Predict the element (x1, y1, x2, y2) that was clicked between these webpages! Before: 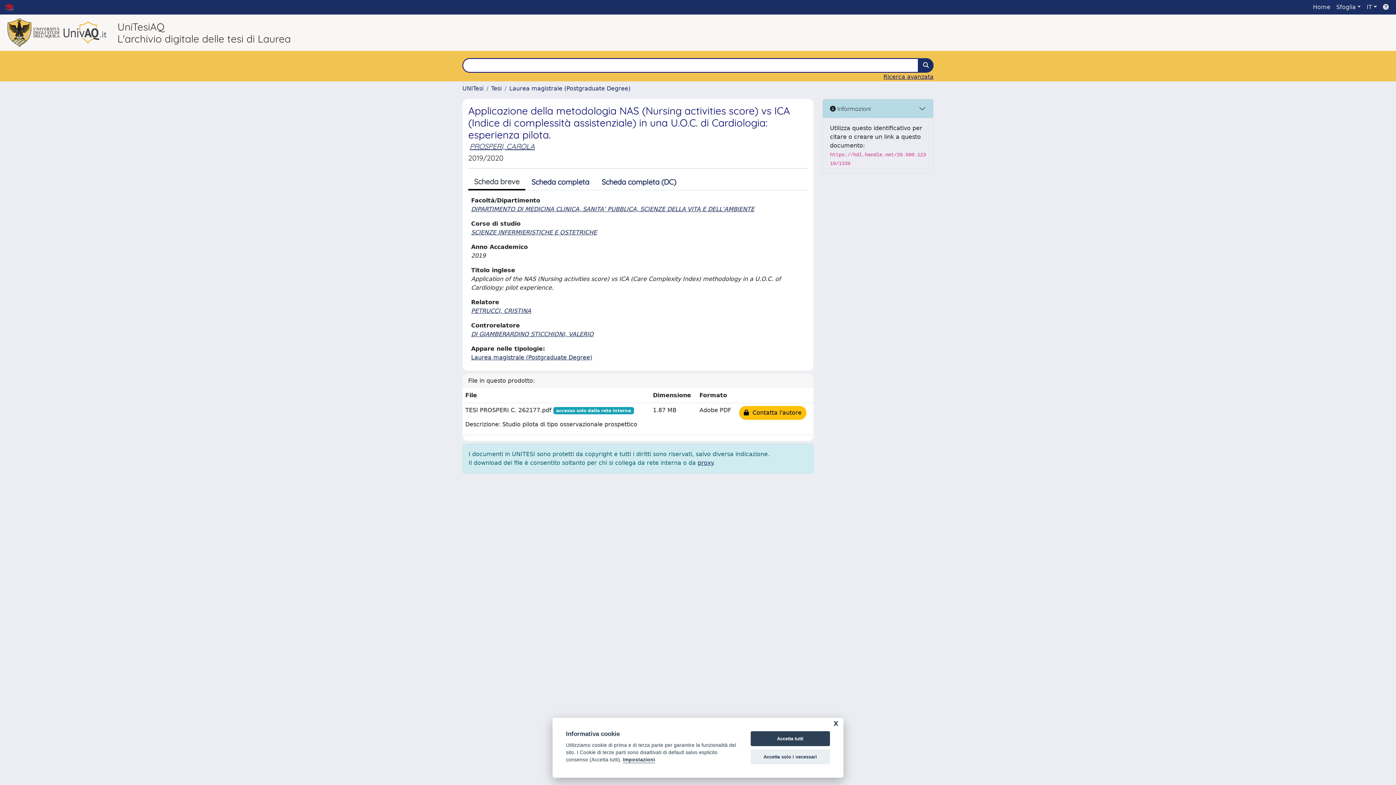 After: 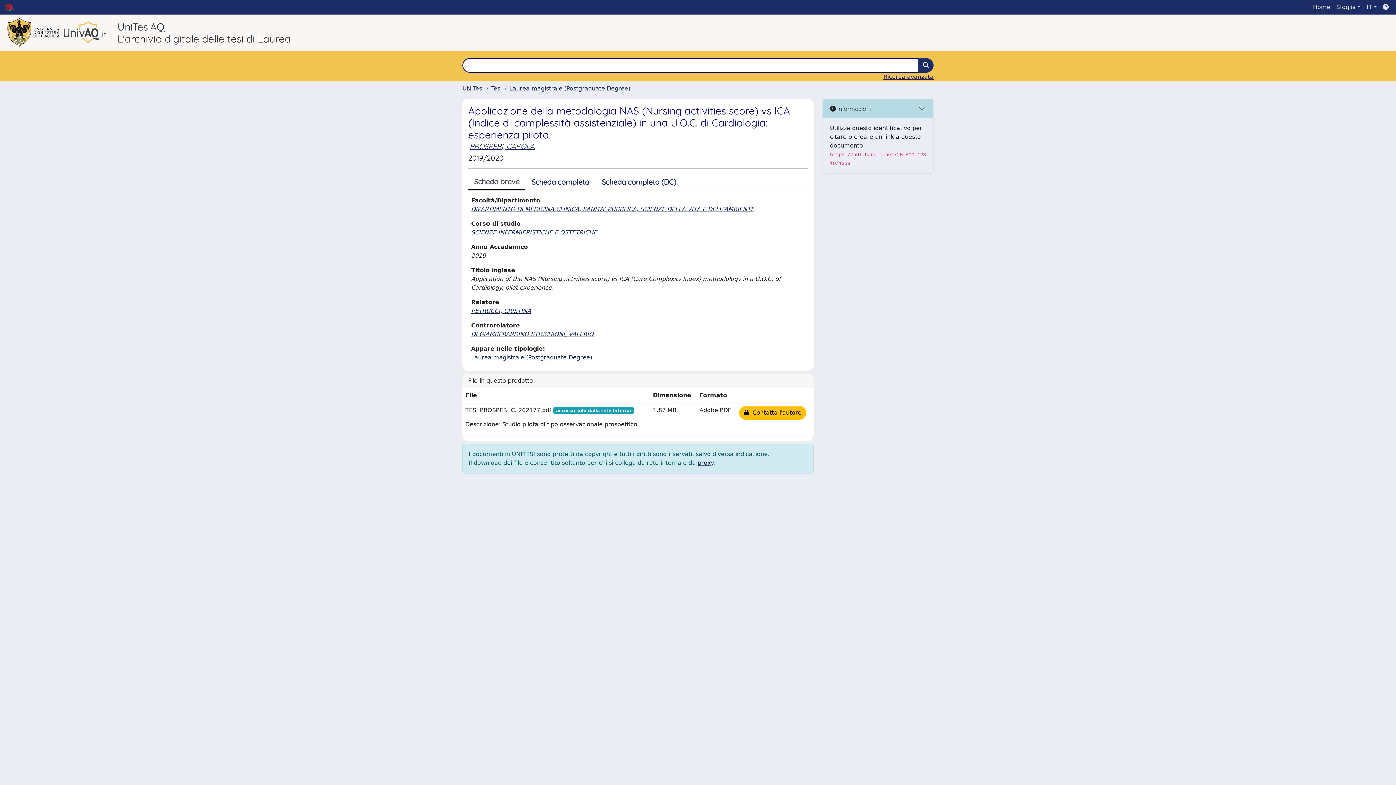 Action: bbox: (750, 731, 830, 746) label: Accetta tutti